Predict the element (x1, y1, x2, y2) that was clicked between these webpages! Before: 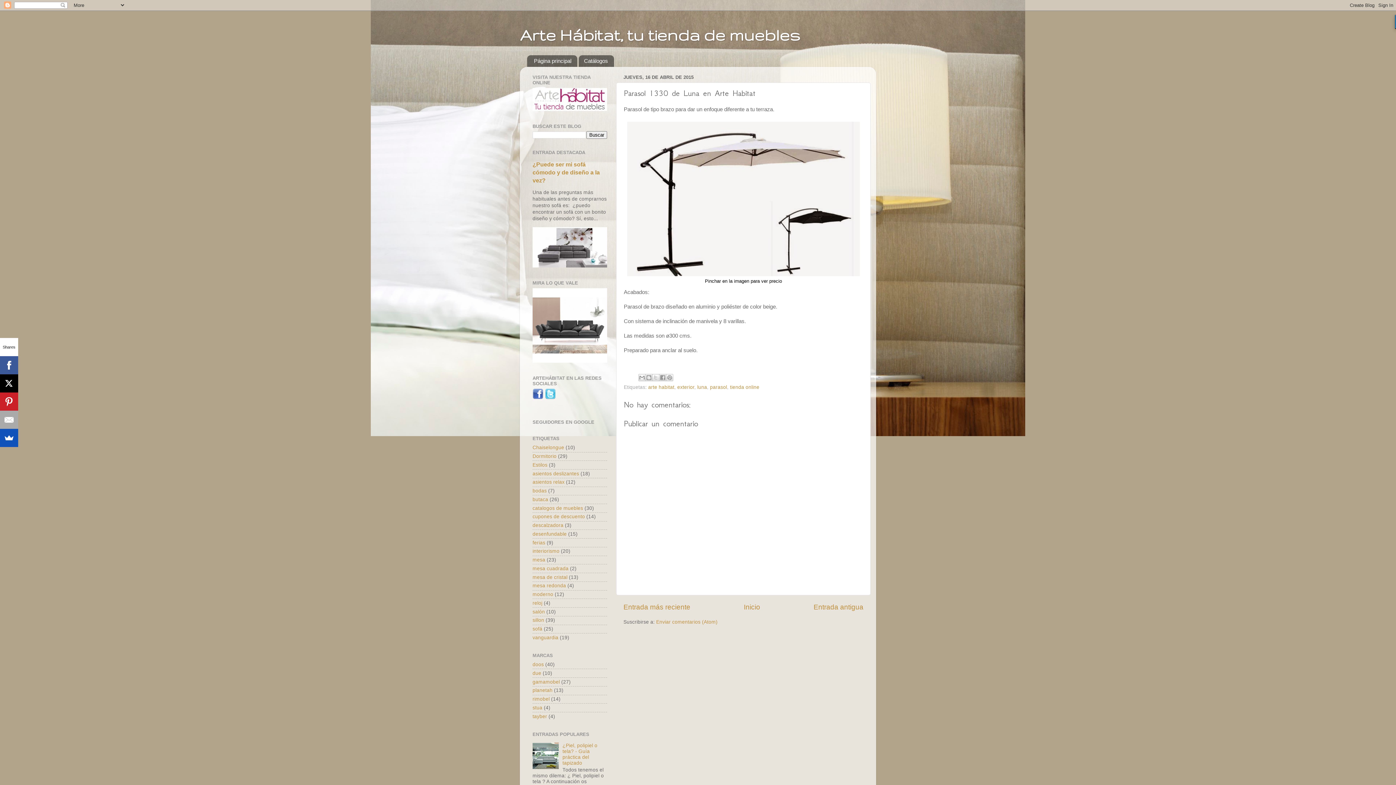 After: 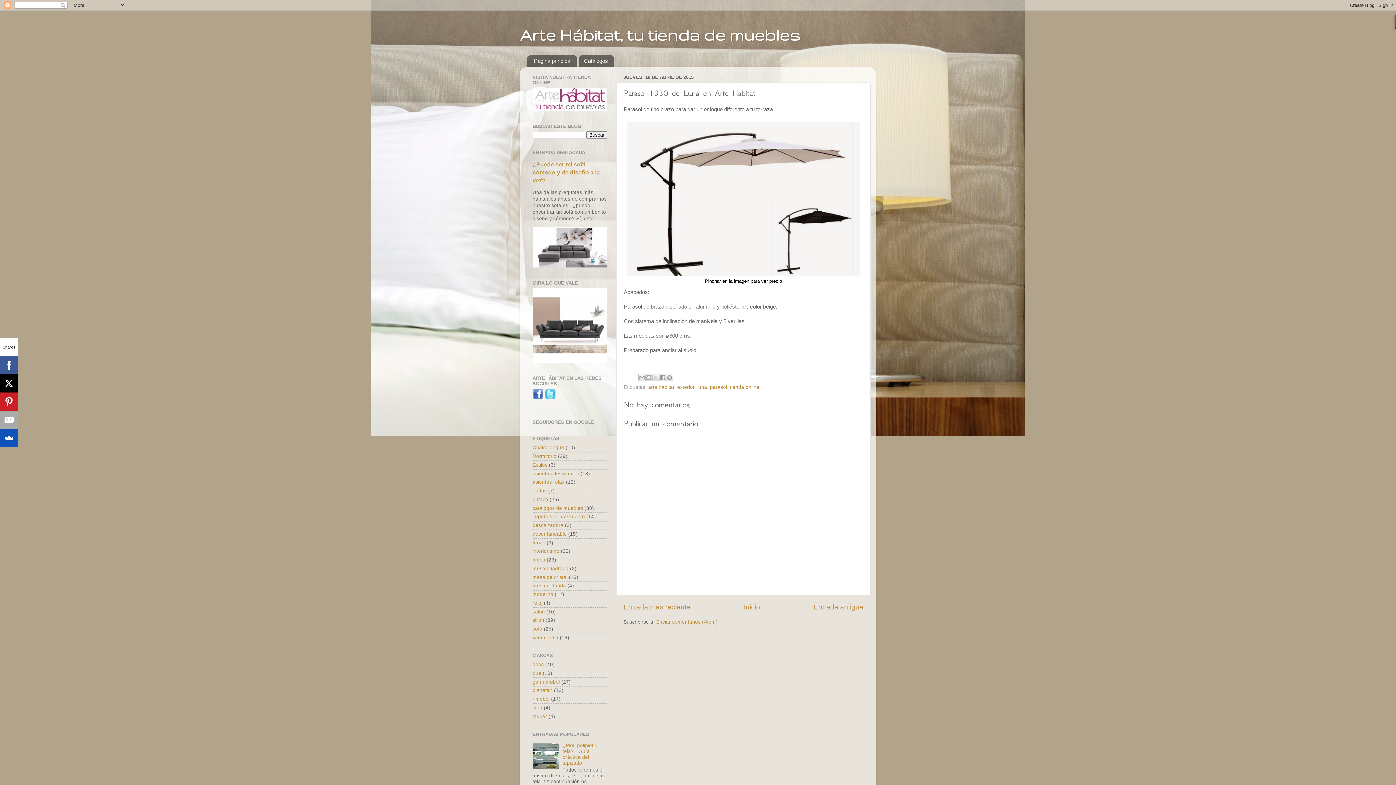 Action: bbox: (0, 392, 18, 410)